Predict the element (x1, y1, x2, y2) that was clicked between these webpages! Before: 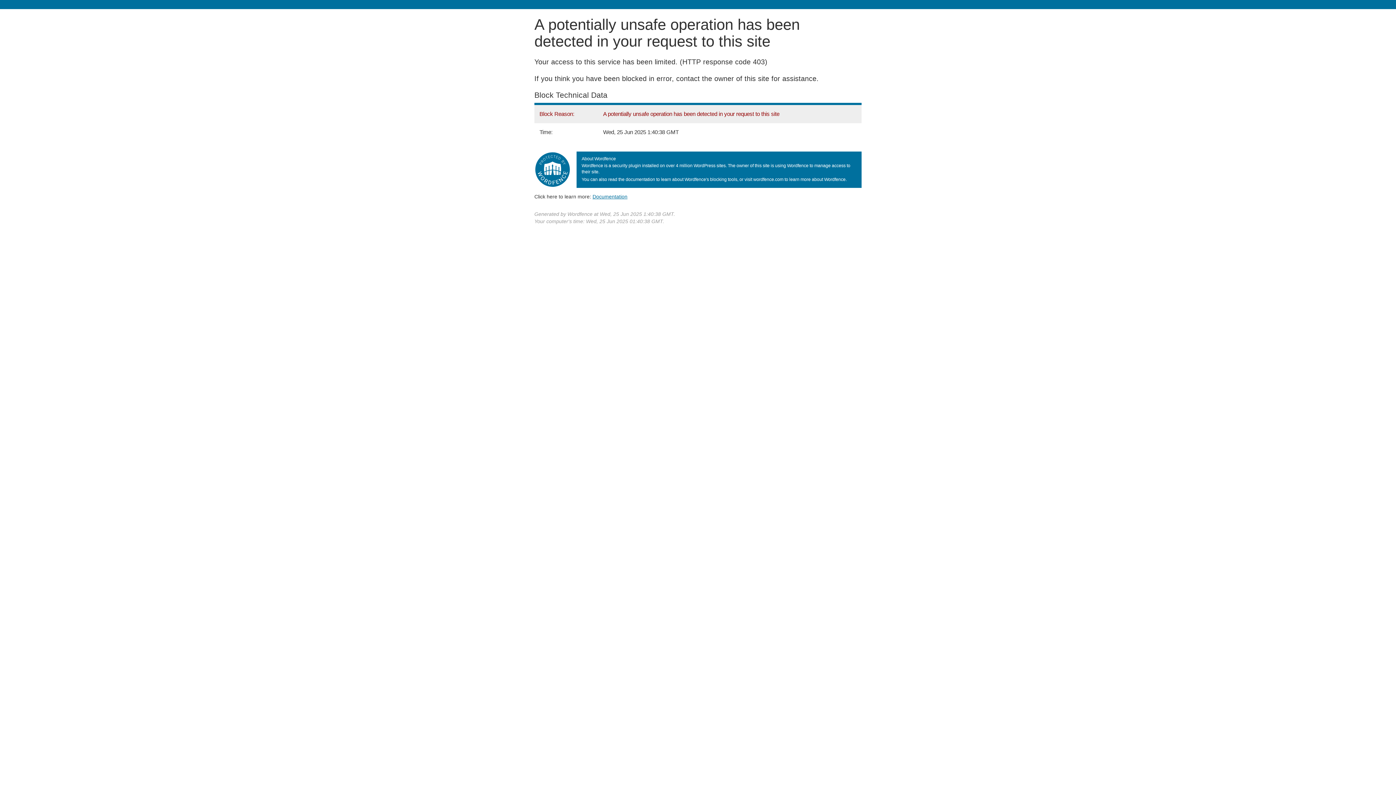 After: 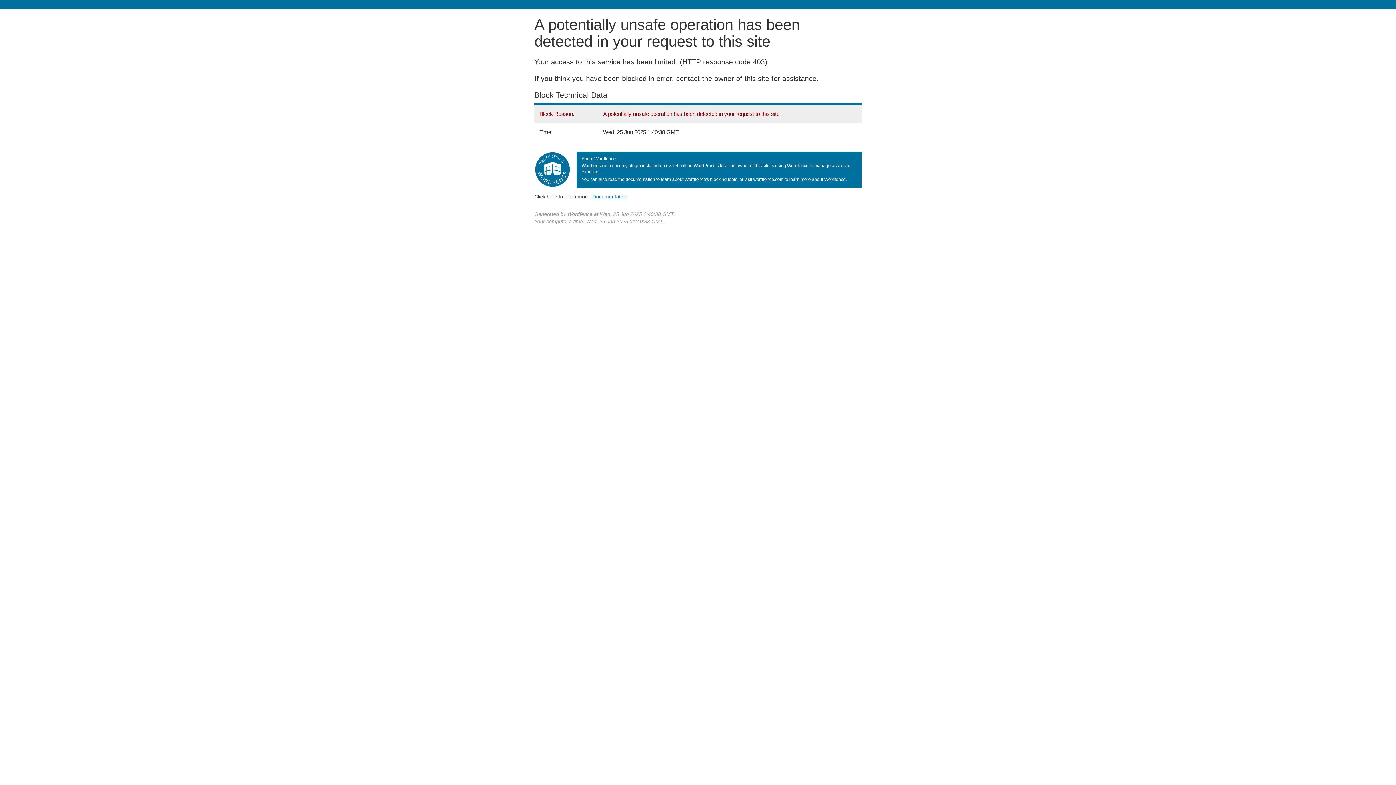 Action: label: Documentation bbox: (592, 193, 627, 199)